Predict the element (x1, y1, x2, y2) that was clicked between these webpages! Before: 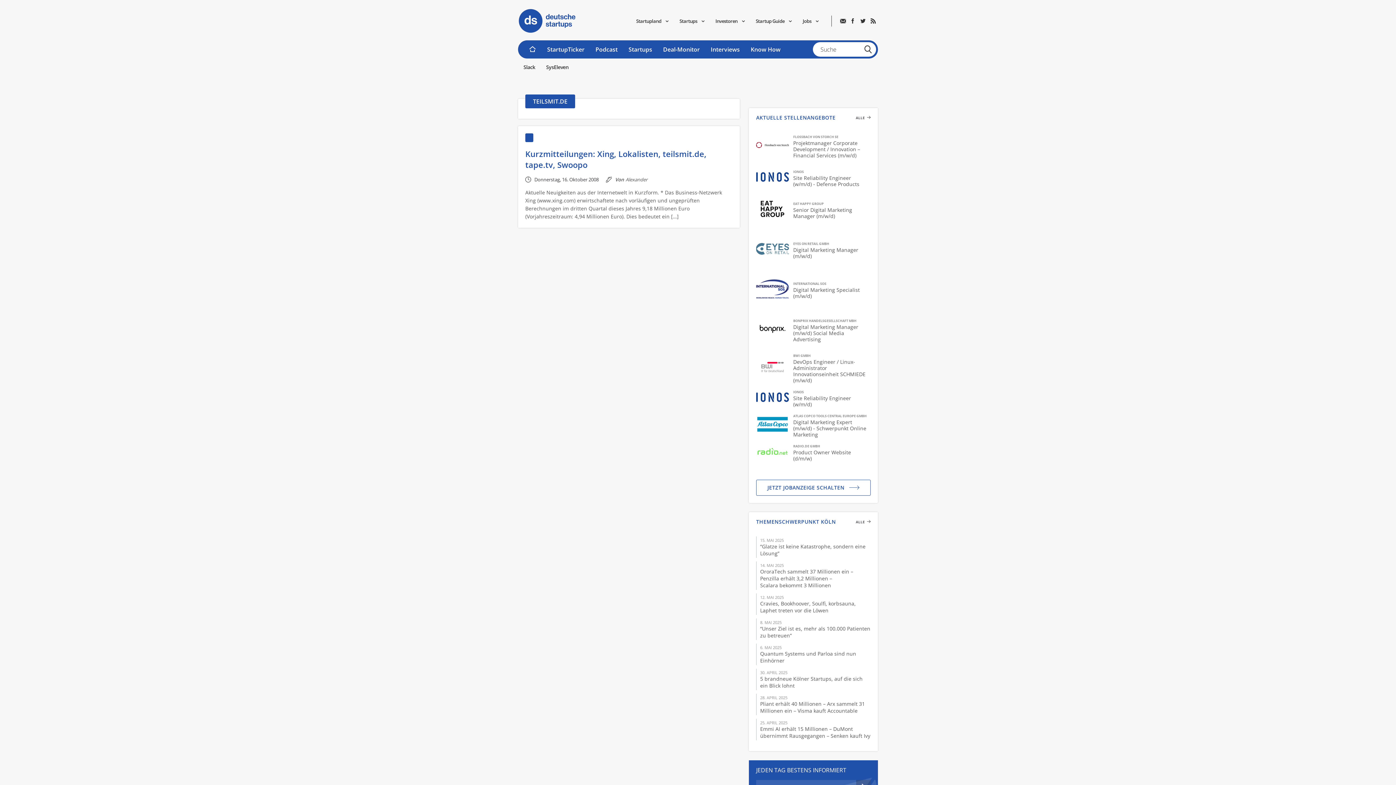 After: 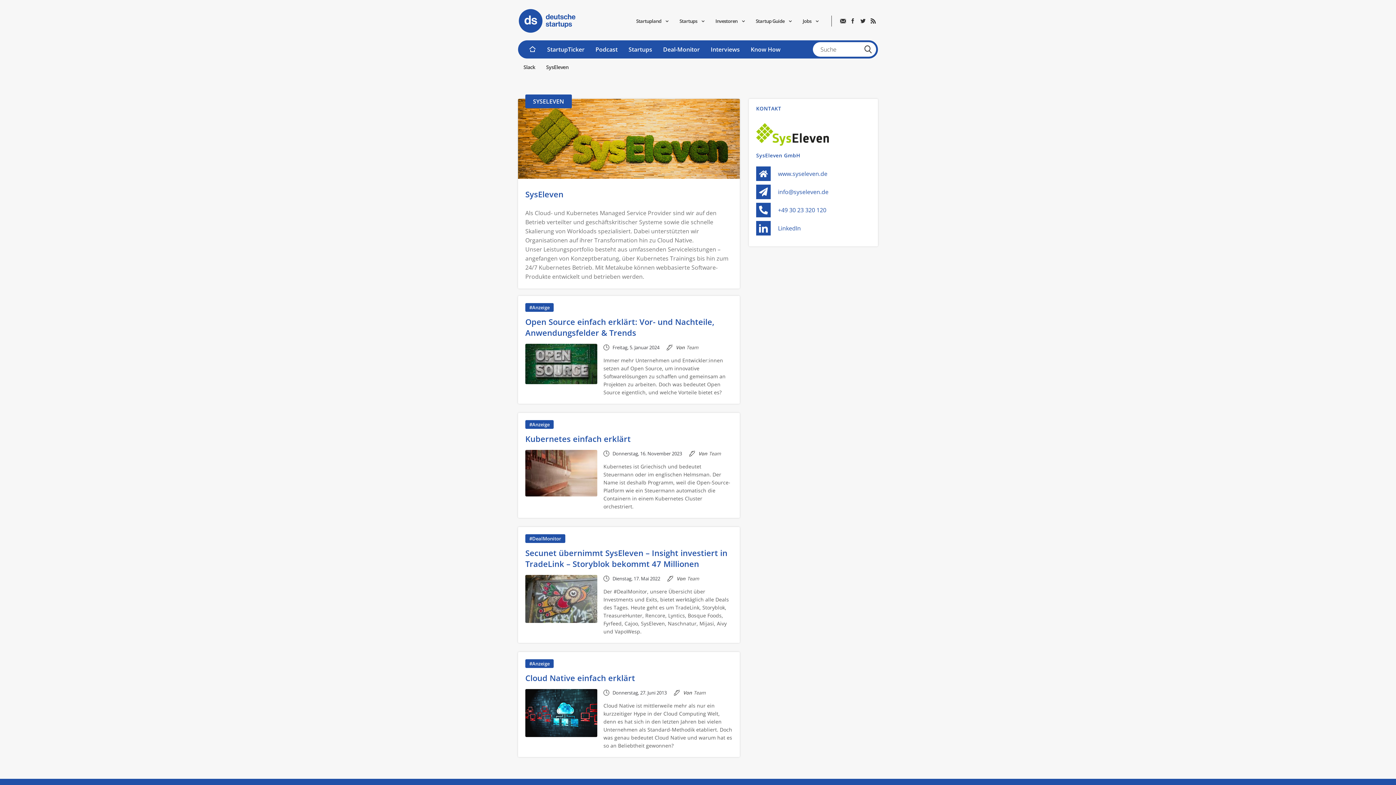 Action: bbox: (540, 62, 574, 65) label: SysEleven